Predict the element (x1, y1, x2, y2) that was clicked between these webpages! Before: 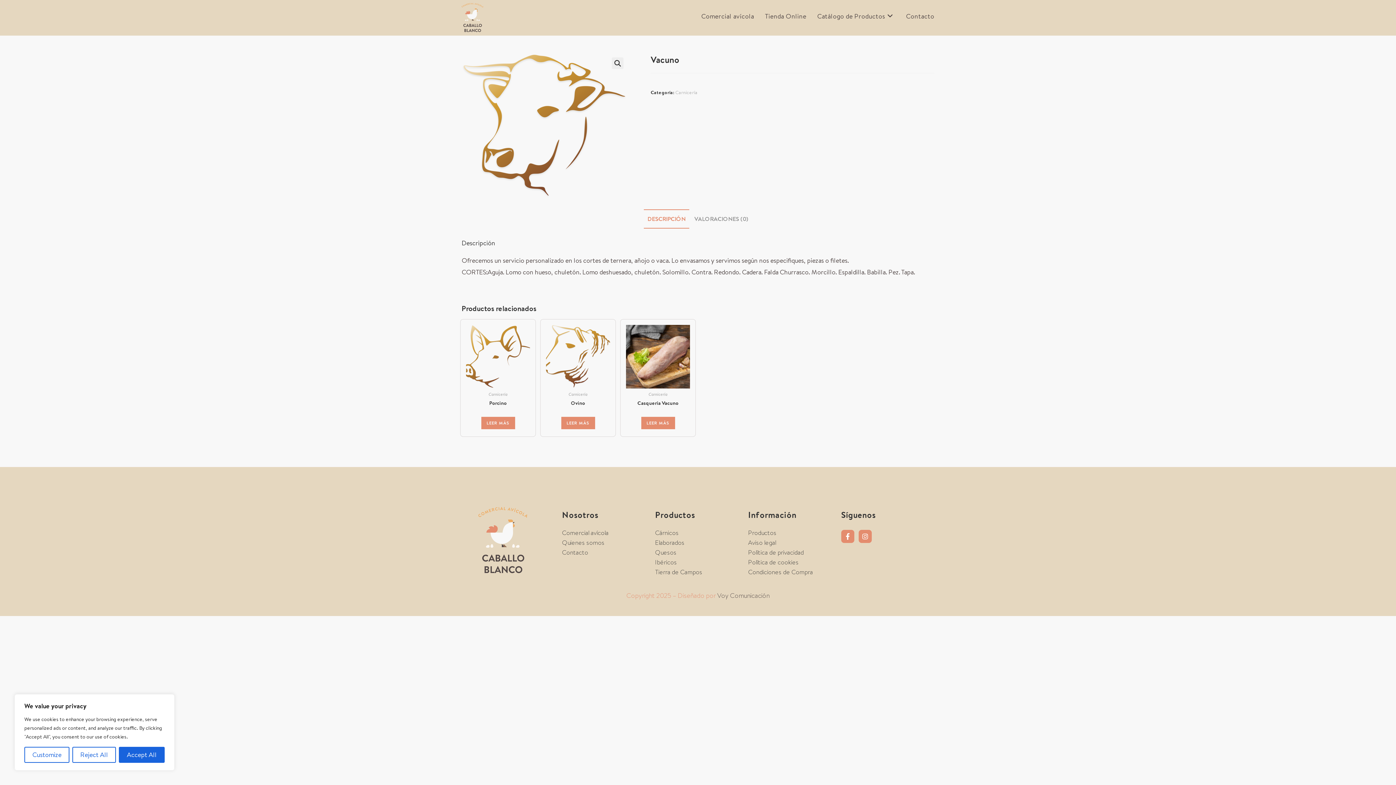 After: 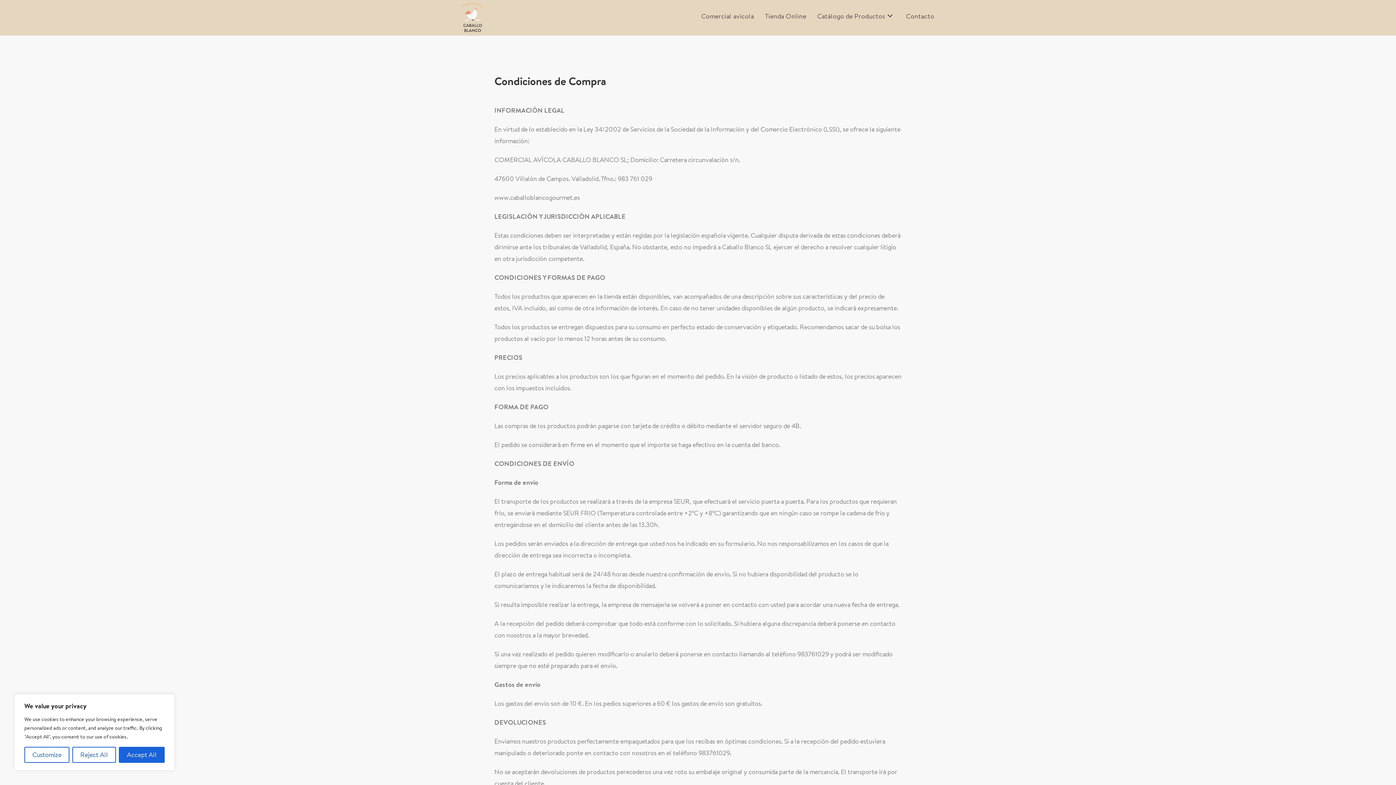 Action: bbox: (748, 567, 813, 576) label: Condiciones de Compra